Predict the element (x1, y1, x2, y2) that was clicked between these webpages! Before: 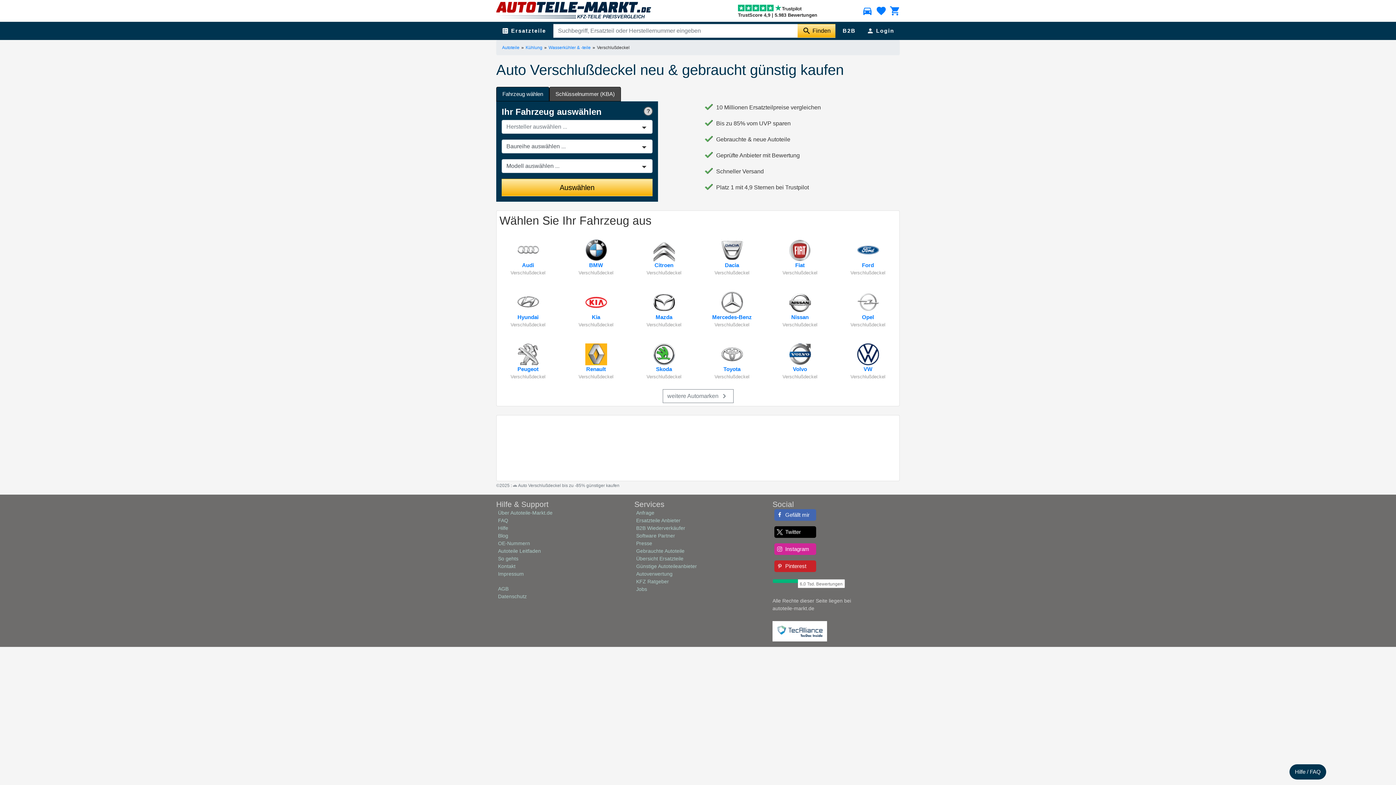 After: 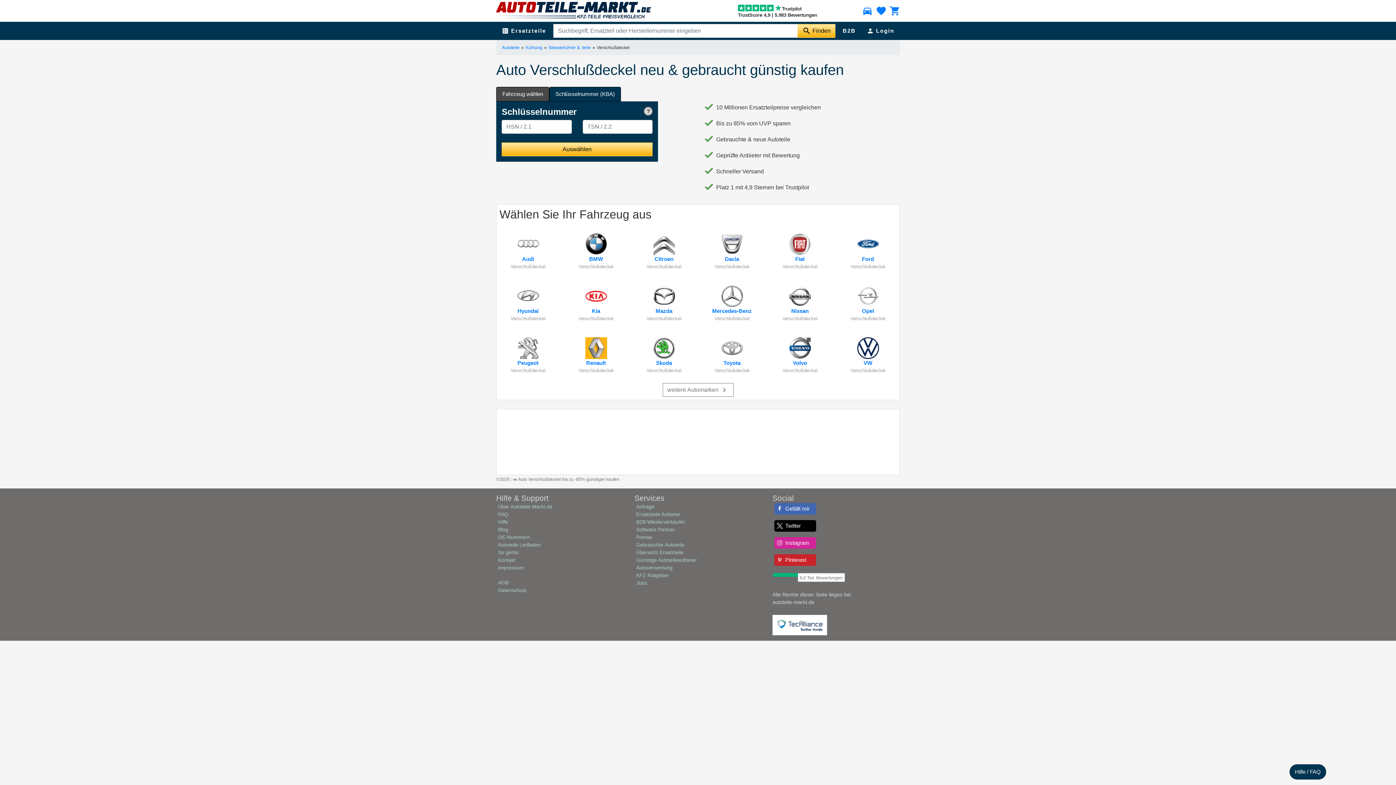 Action: label: Schlüsselnummer (KBA) bbox: (549, 86, 621, 101)